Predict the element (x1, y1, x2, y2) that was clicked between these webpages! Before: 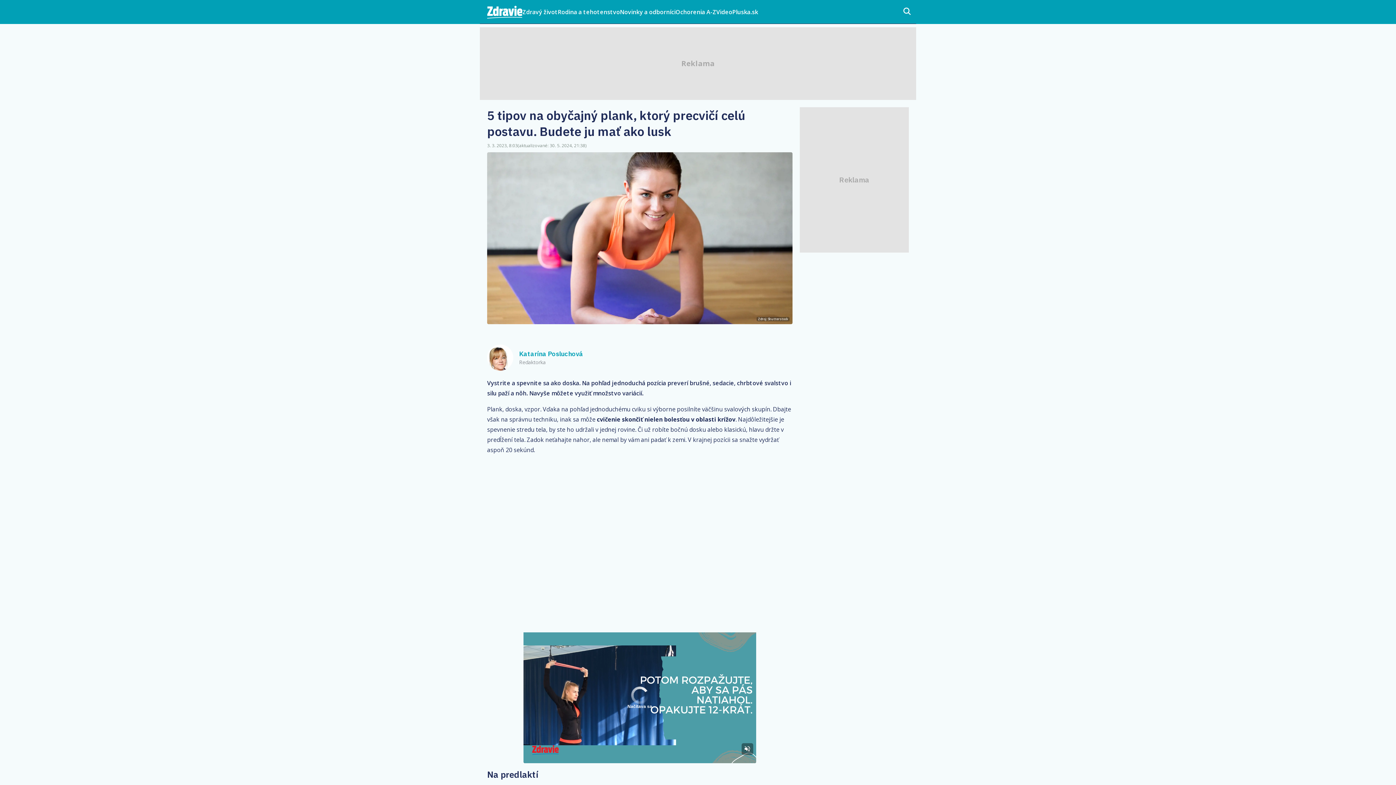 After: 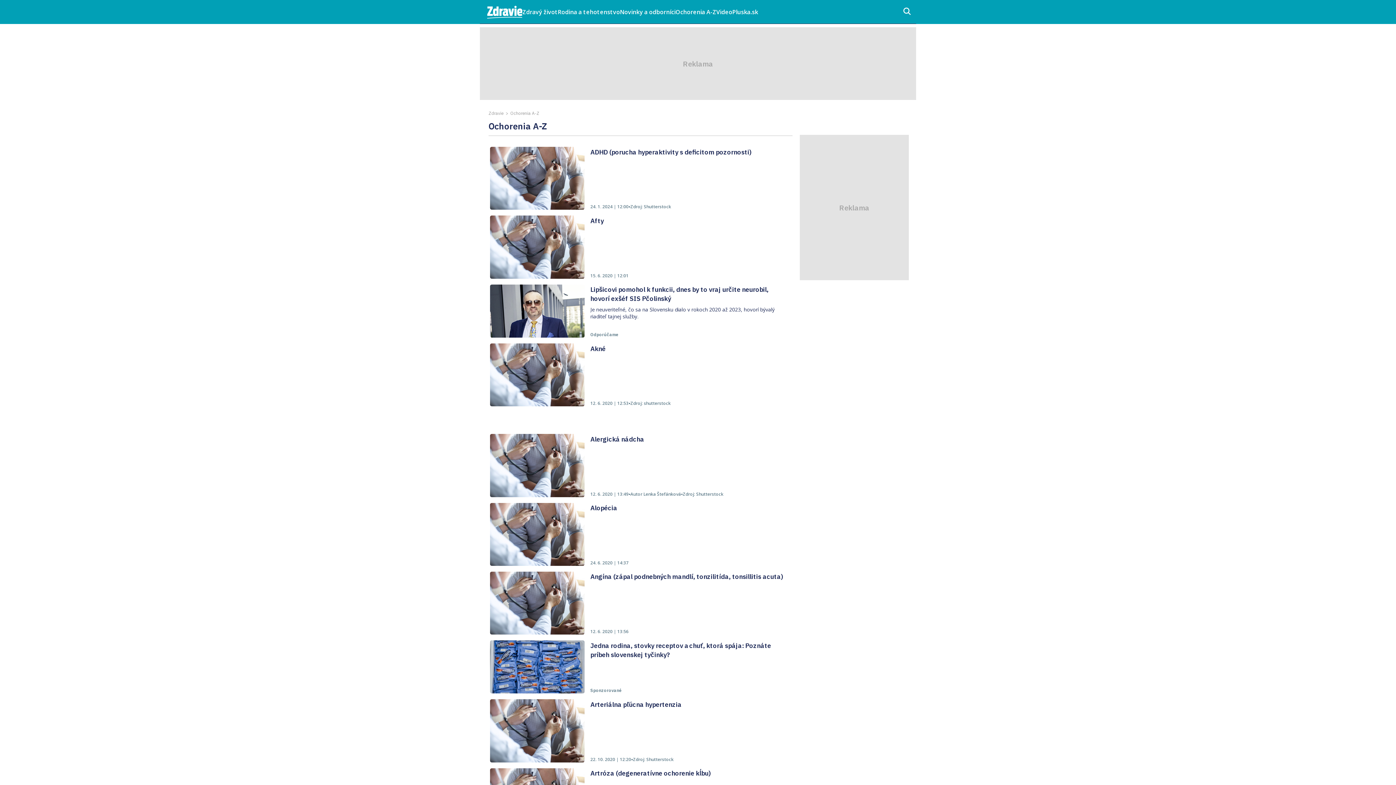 Action: label: Ochorenia A-Z bbox: (675, 8, 716, 16)